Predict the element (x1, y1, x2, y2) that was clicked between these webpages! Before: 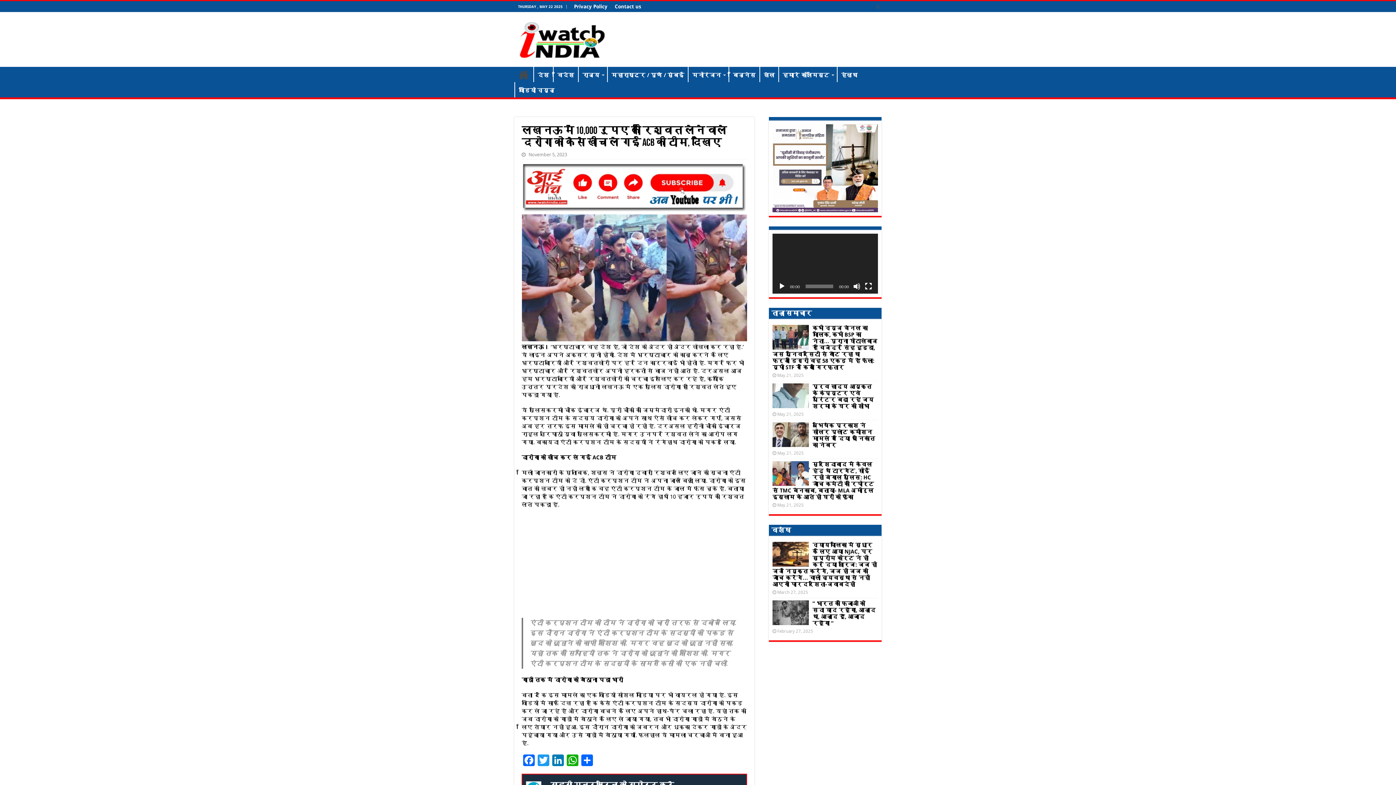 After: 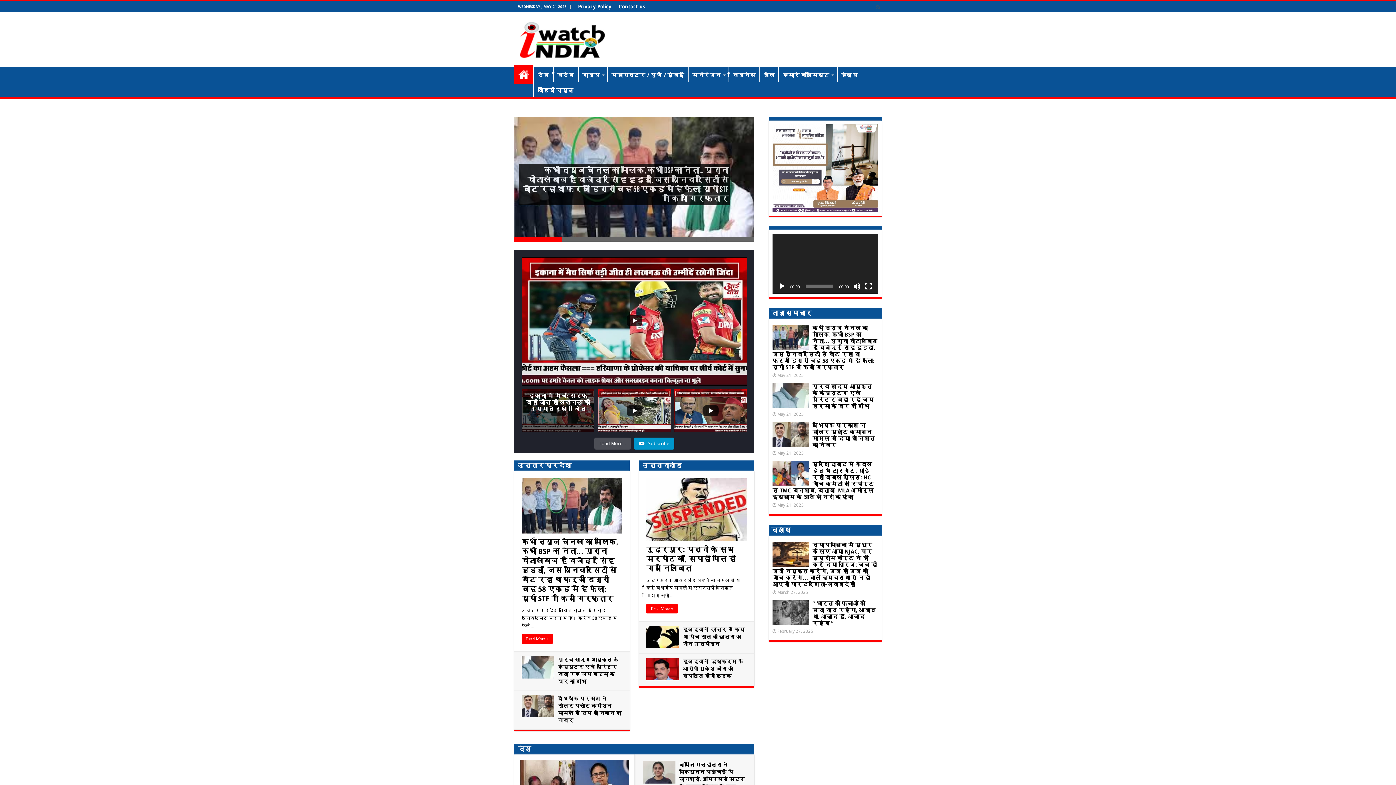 Action: bbox: (520, 29, 604, 47)